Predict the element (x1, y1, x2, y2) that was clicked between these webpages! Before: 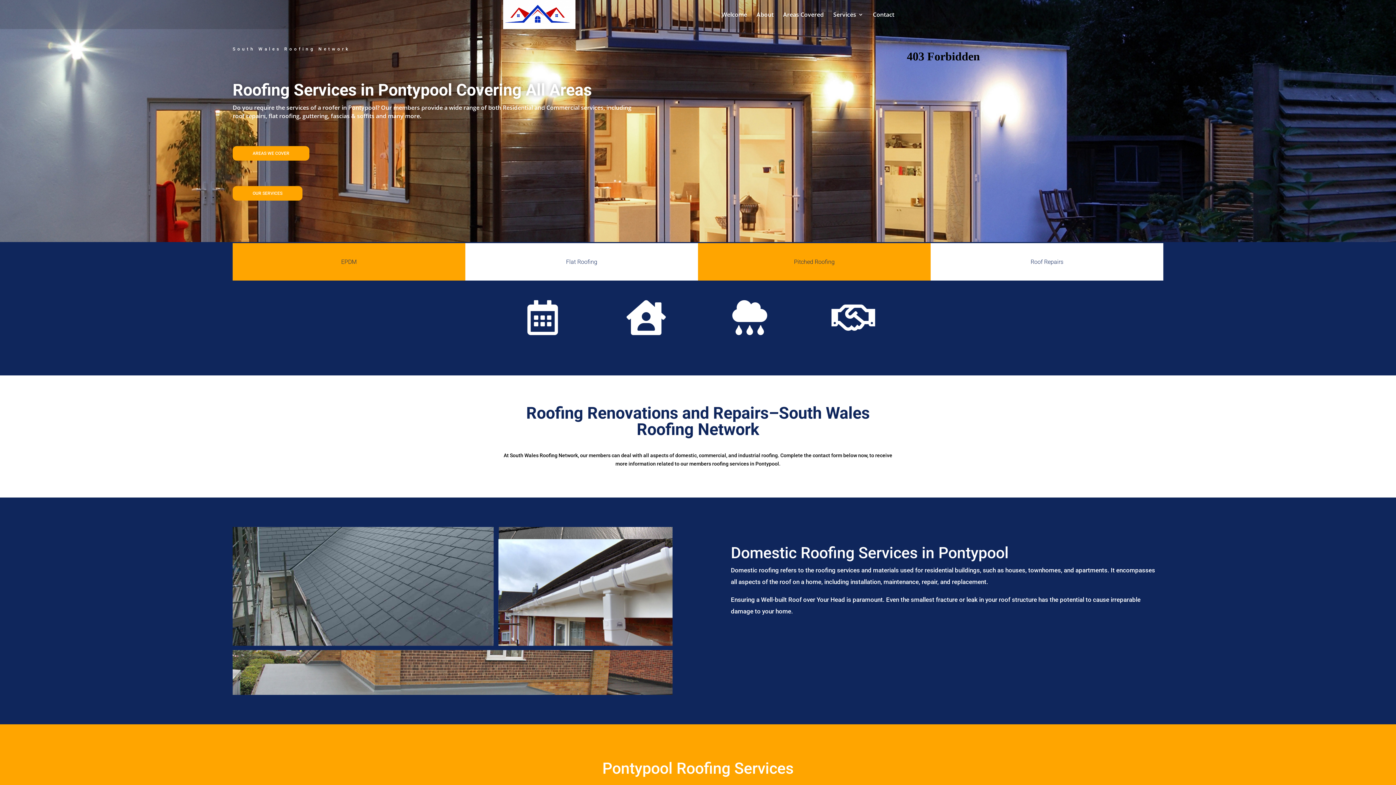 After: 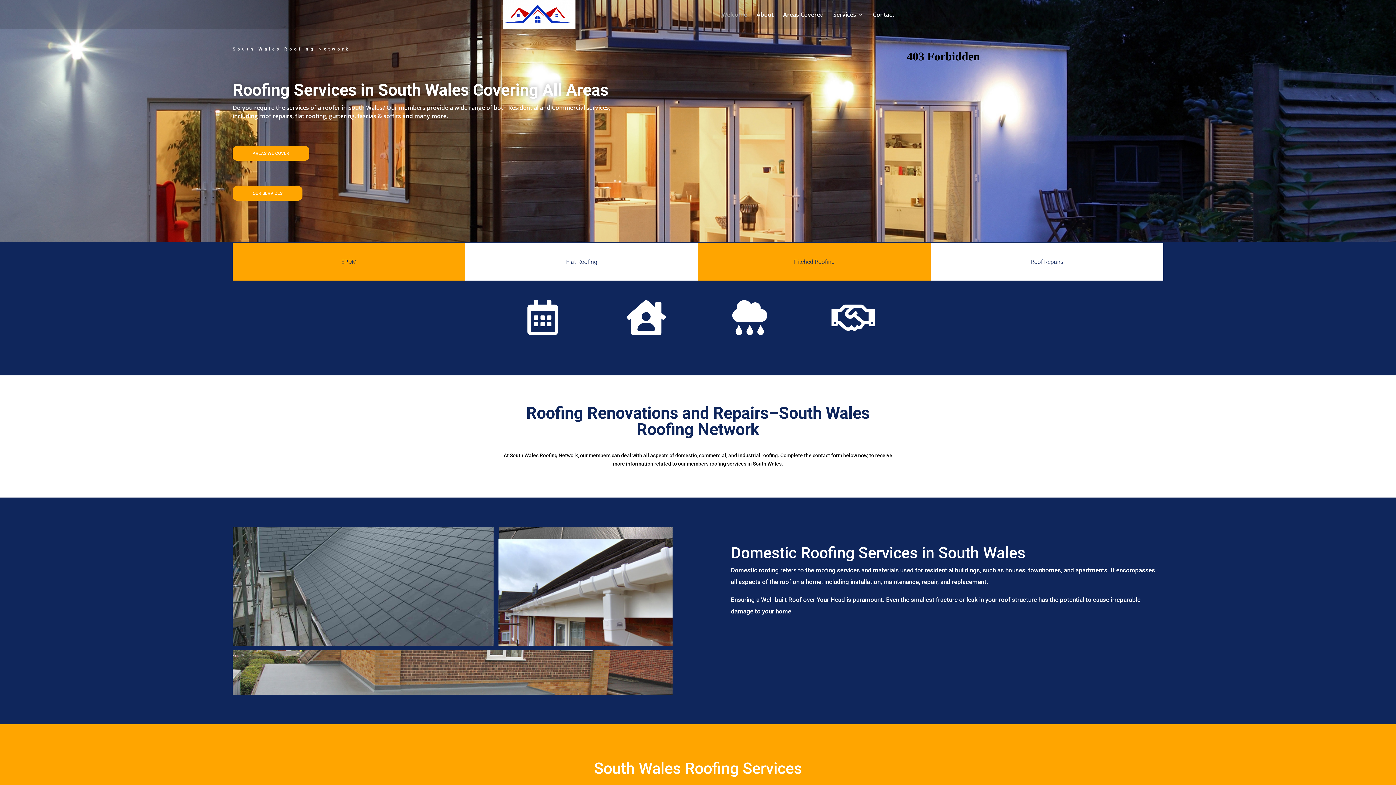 Action: label: Welcome bbox: (721, 12, 747, 29)